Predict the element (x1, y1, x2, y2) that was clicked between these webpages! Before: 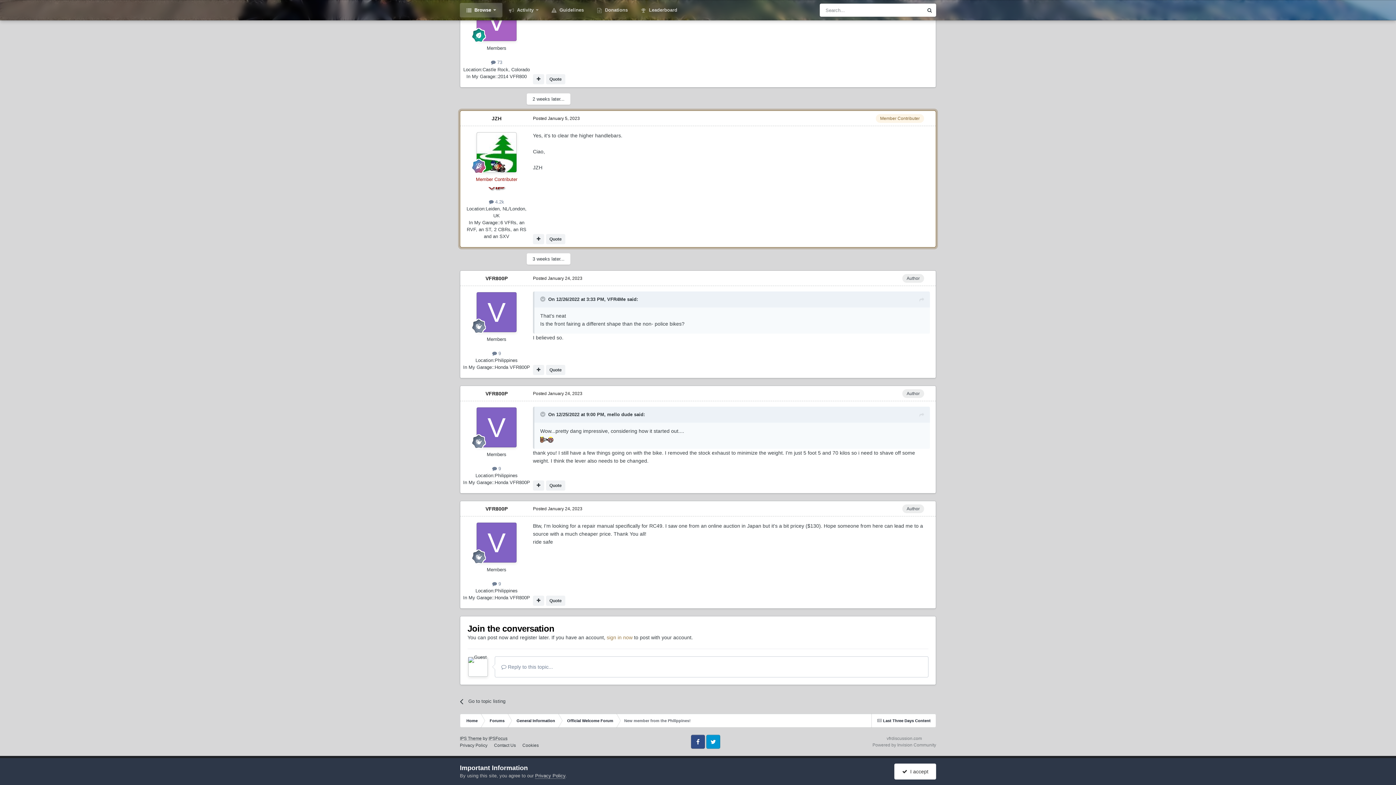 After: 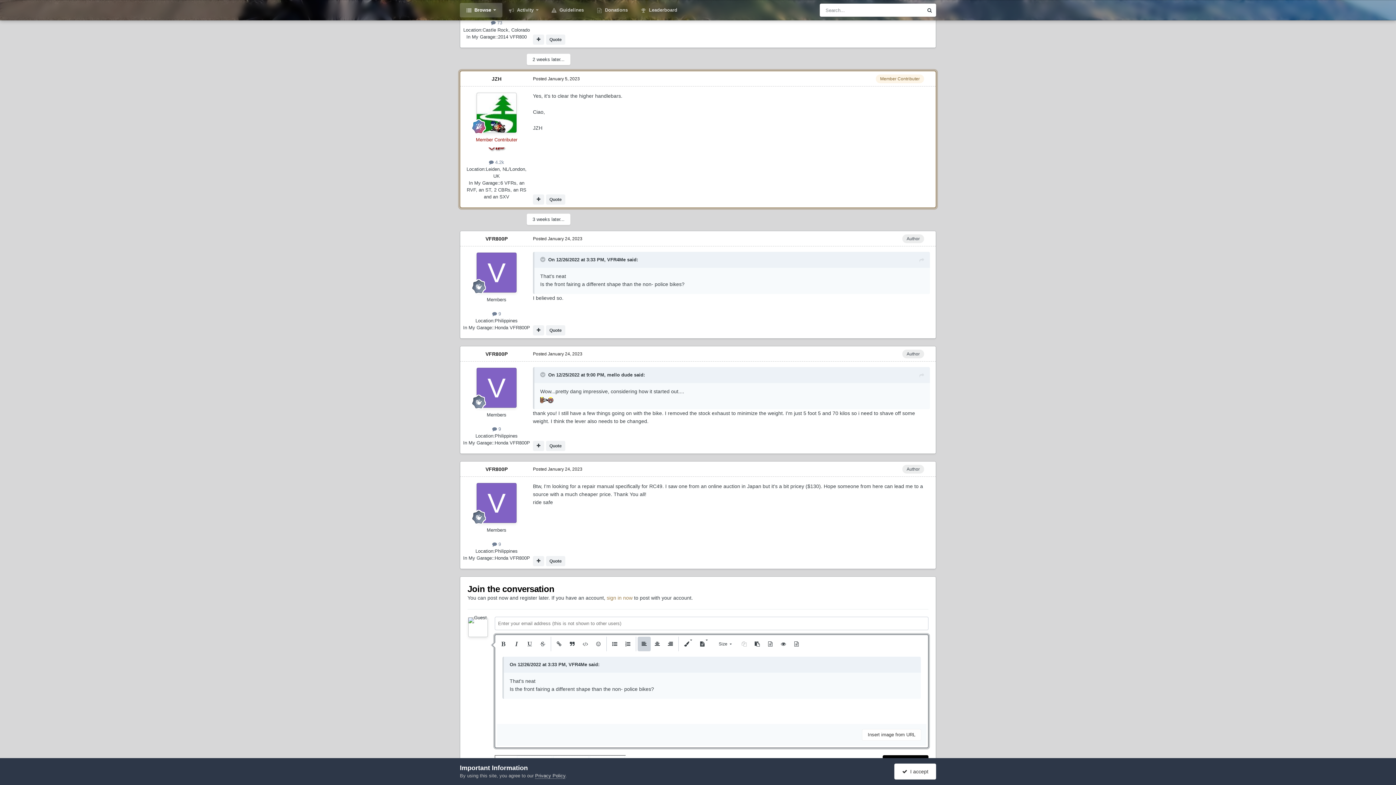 Action: bbox: (546, 67, 565, 77) label: Quote